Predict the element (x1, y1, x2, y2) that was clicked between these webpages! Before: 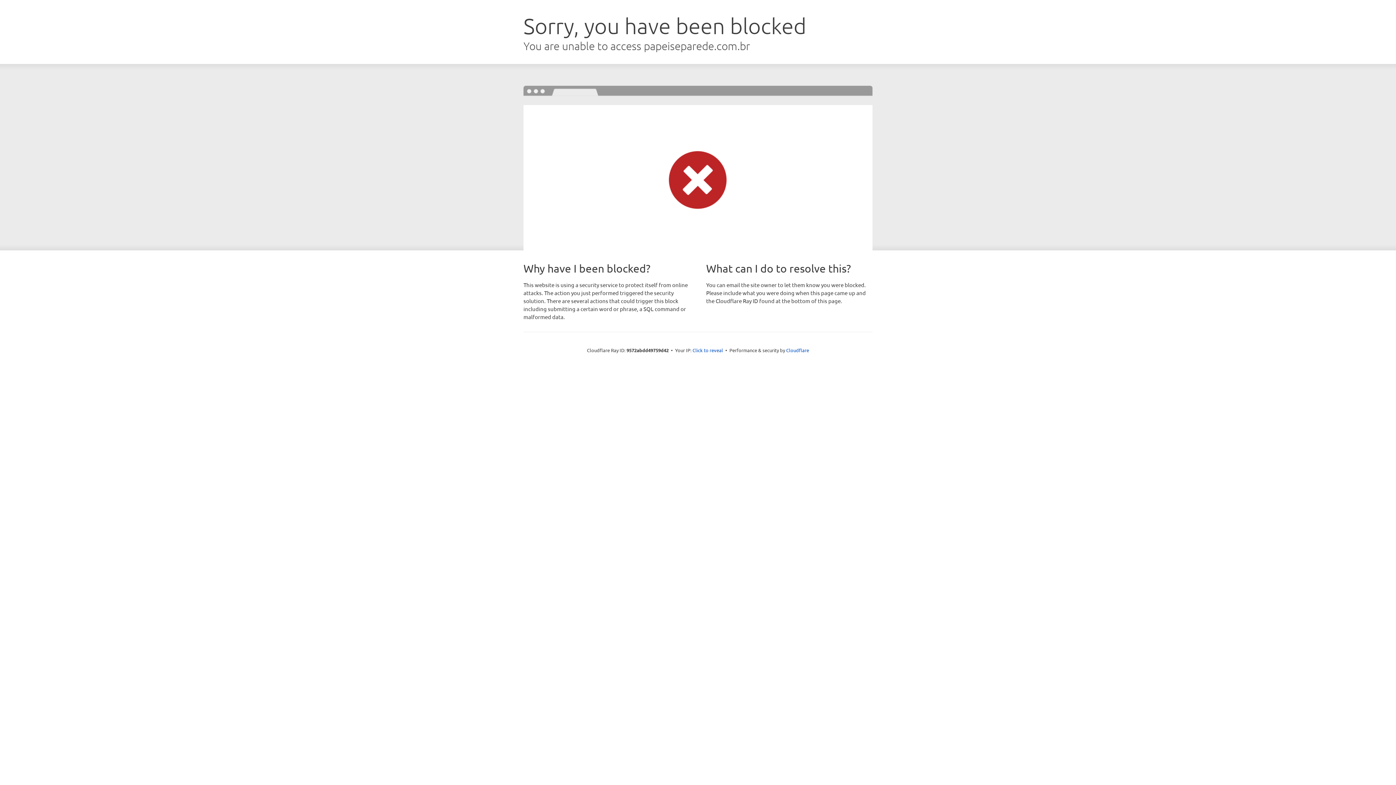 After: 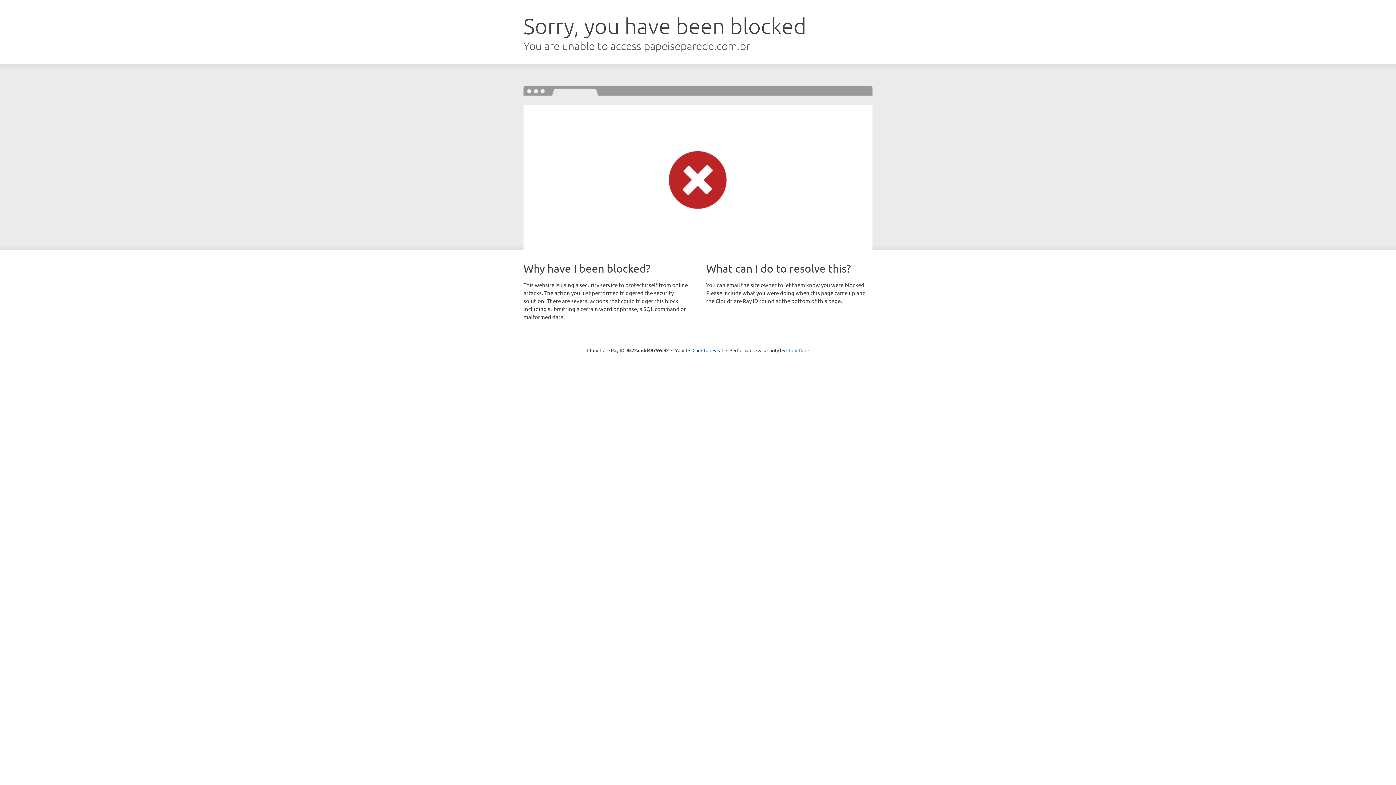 Action: bbox: (786, 347, 809, 353) label: Cloudflare